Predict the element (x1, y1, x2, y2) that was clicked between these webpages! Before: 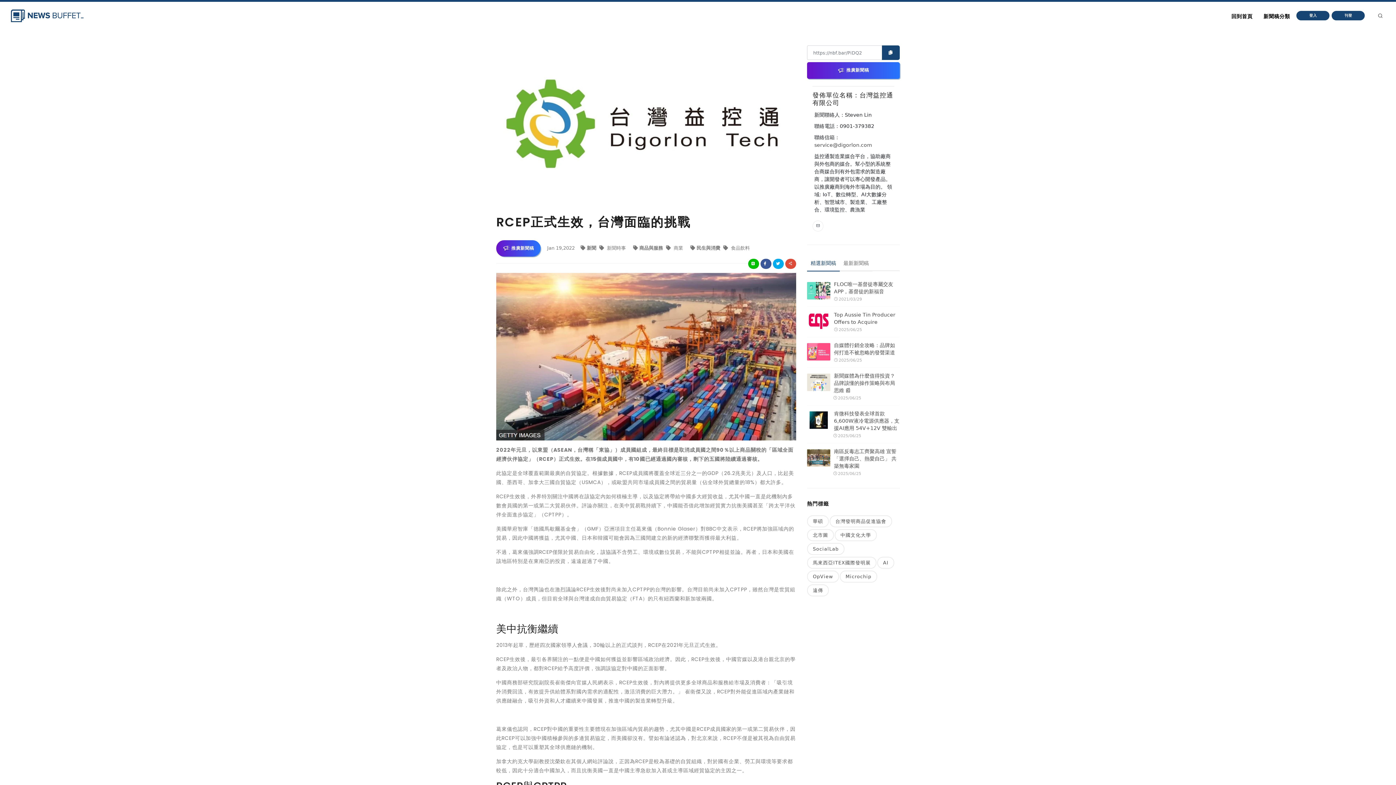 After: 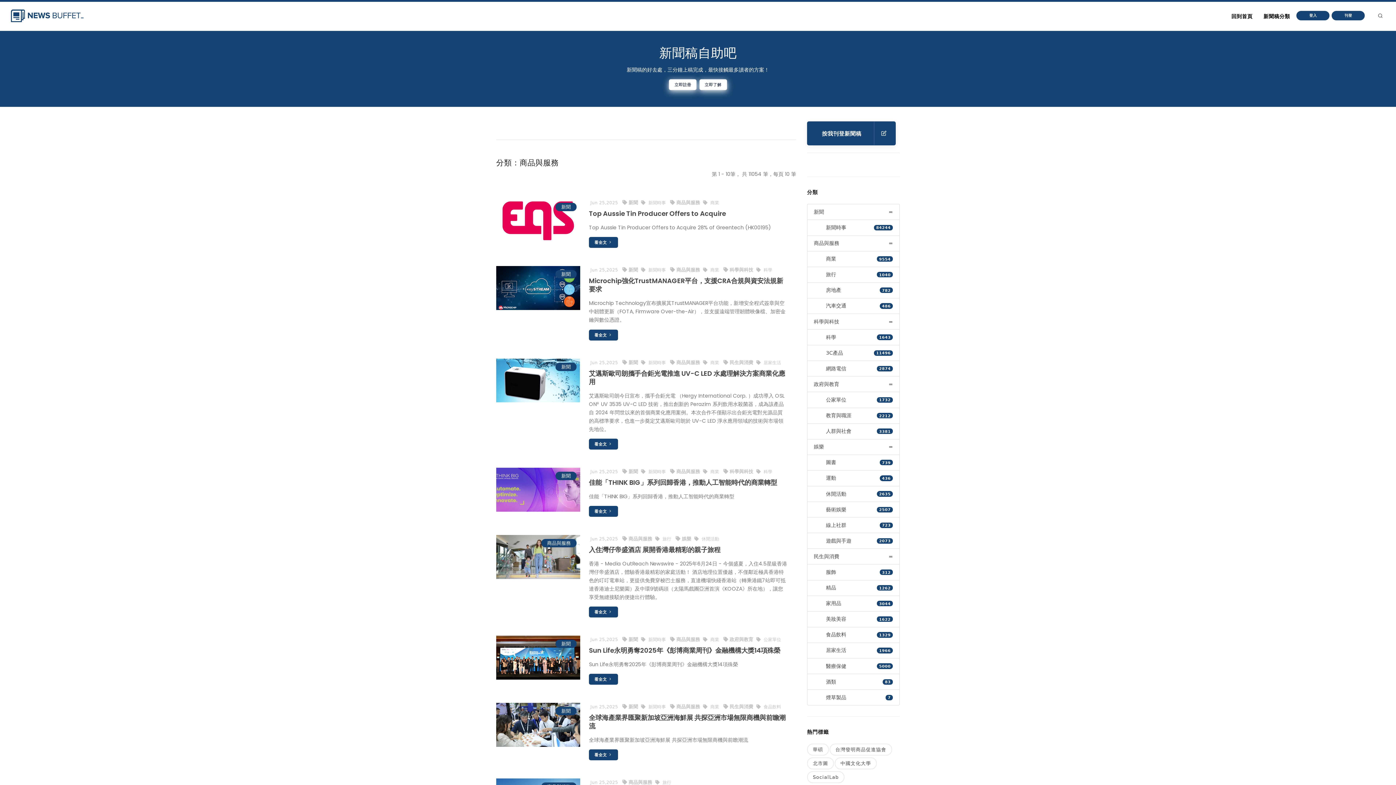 Action: label: 商品與服務  bbox: (633, 245, 664, 250)